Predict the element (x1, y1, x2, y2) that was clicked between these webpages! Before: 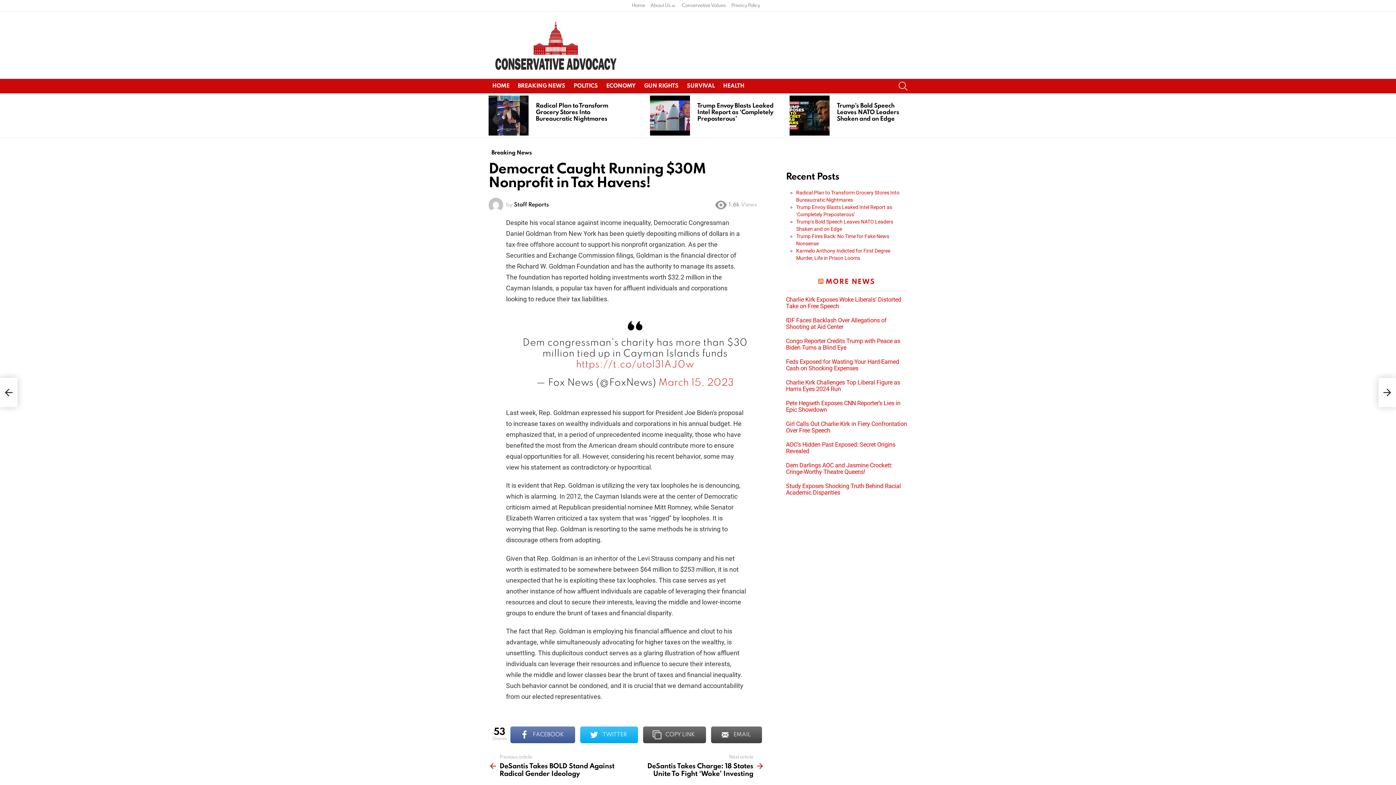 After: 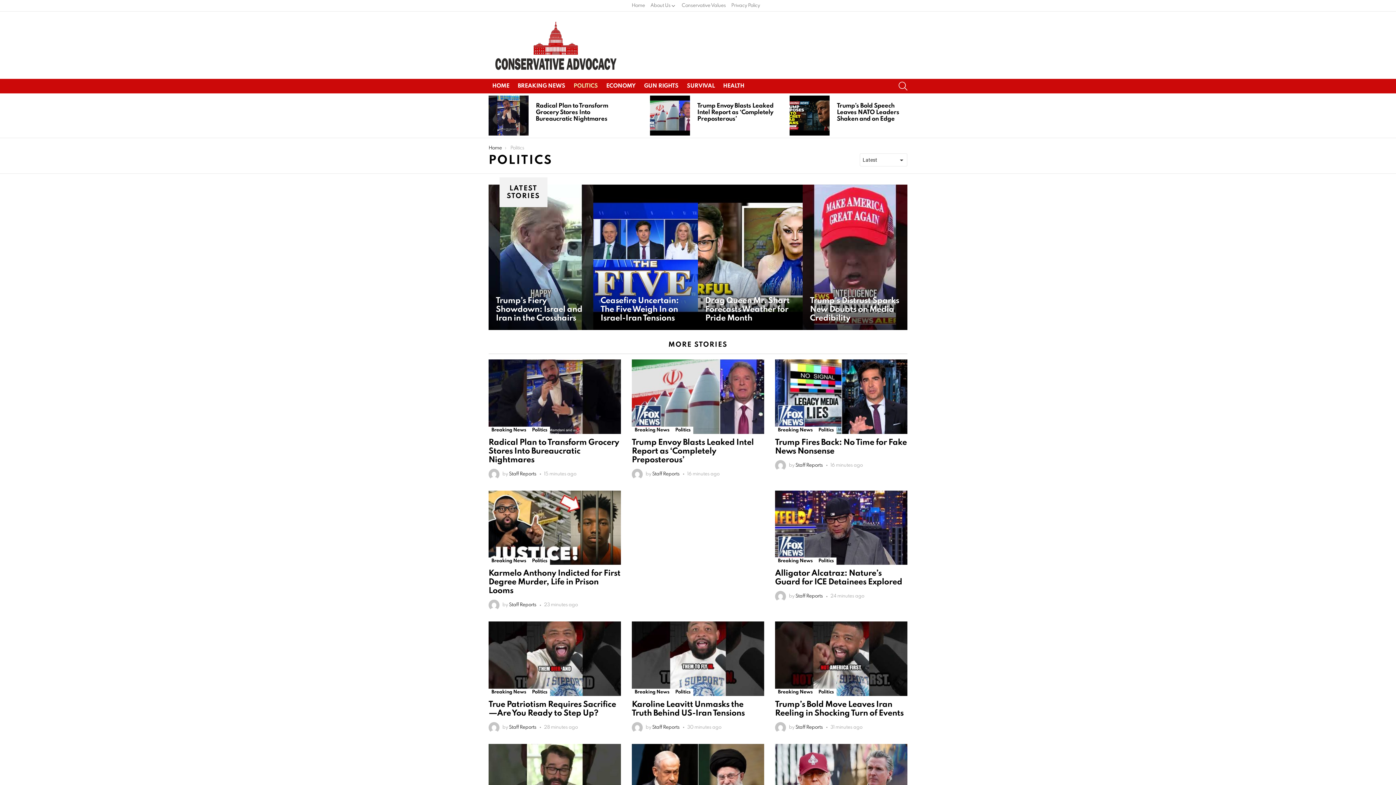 Action: label: POLITICS bbox: (570, 80, 601, 91)